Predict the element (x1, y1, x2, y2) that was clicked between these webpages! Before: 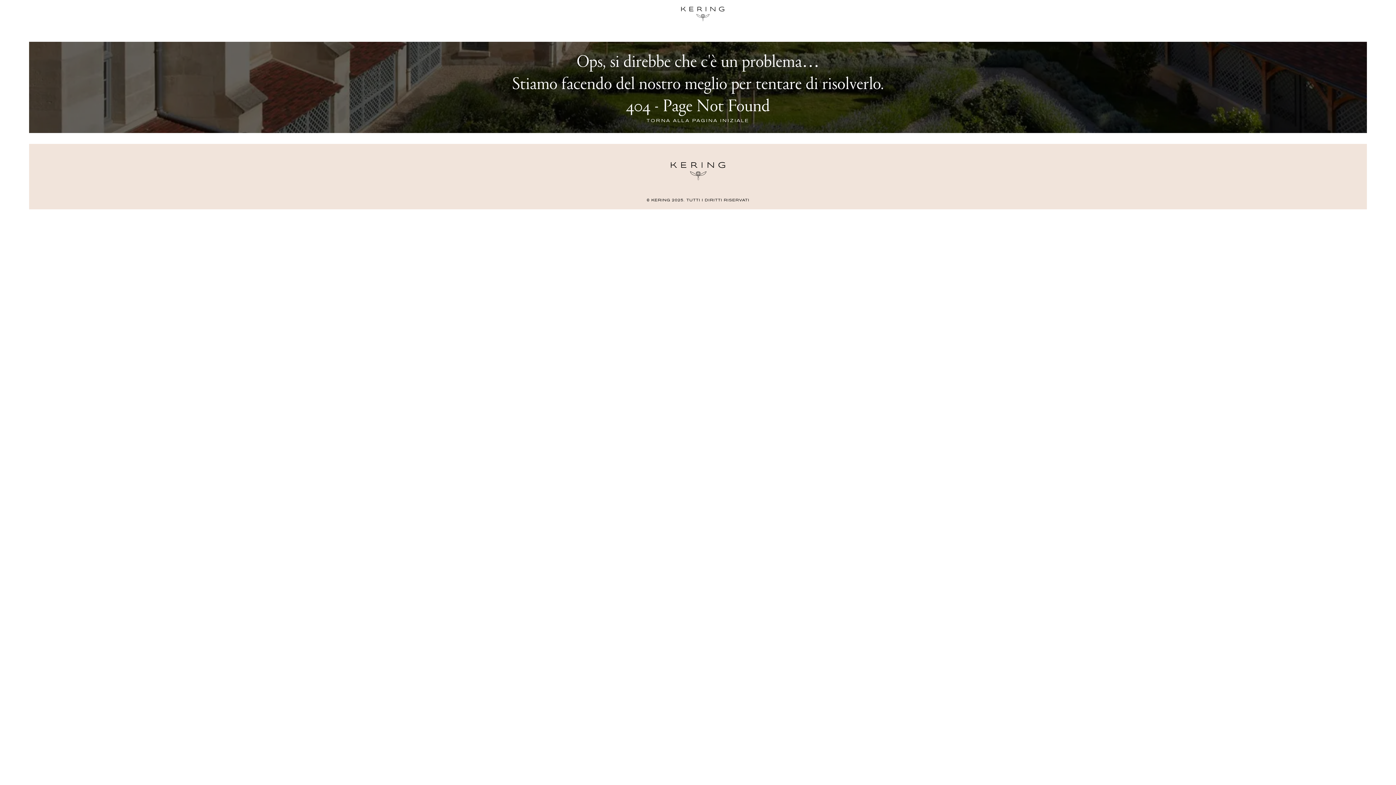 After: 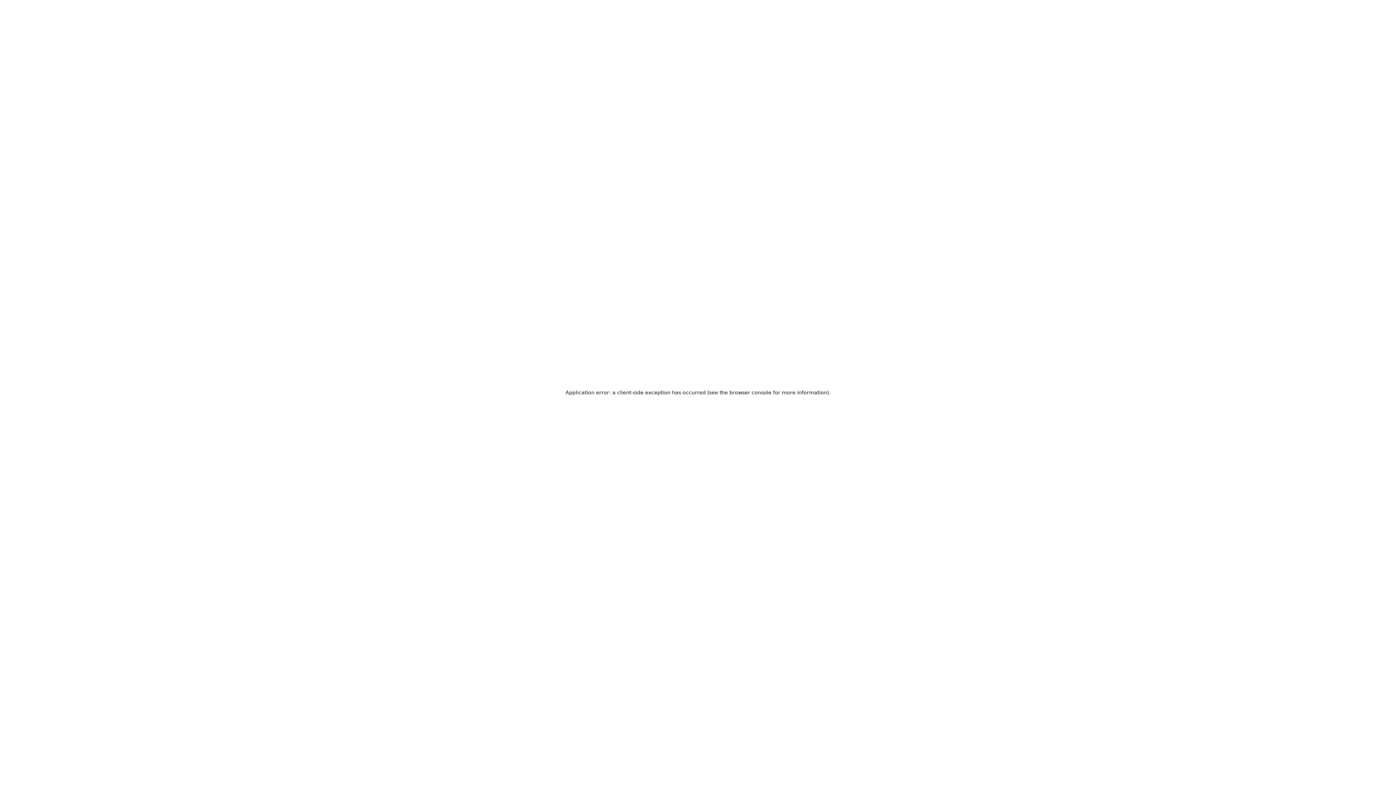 Action: bbox: (646, 117, 749, 124) label: TORNA ALLA PAGINA INIZIALE